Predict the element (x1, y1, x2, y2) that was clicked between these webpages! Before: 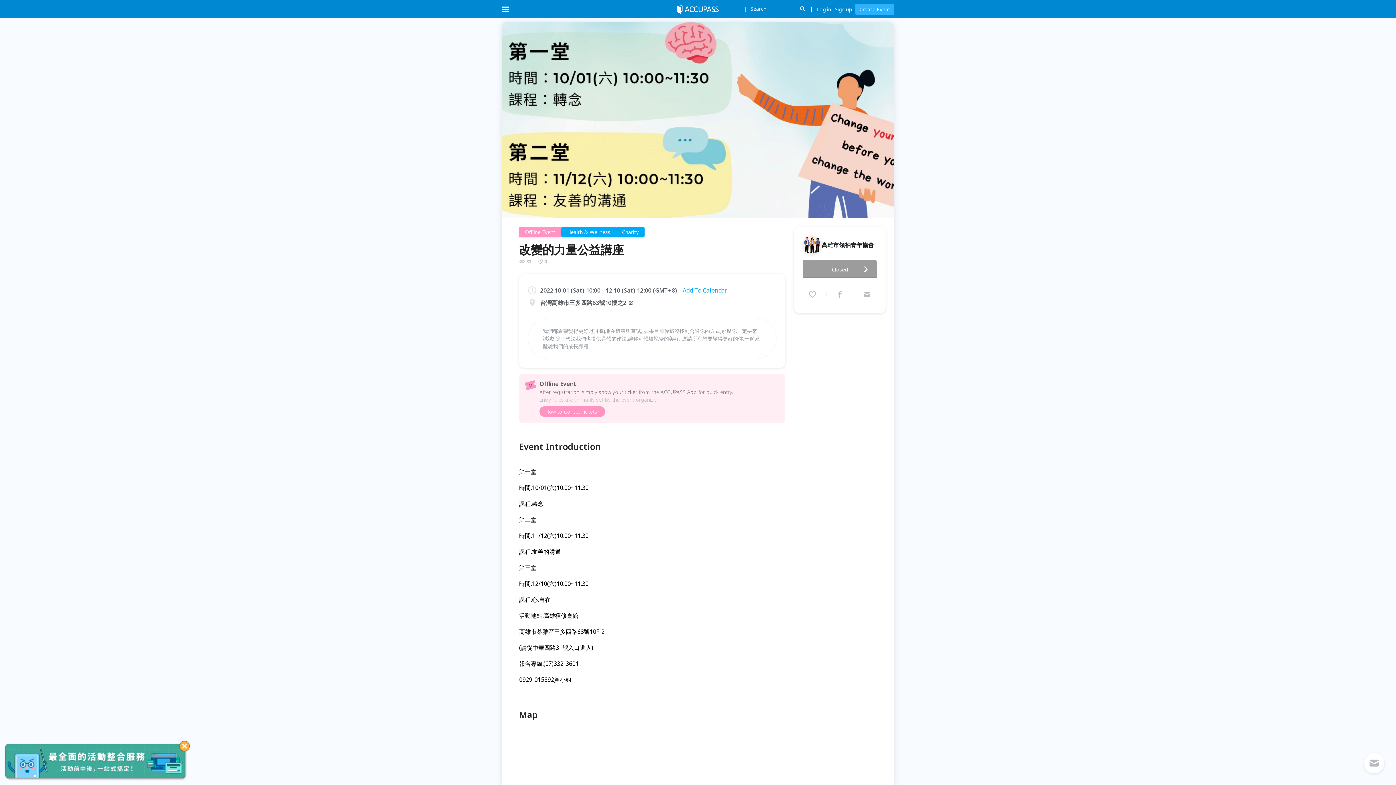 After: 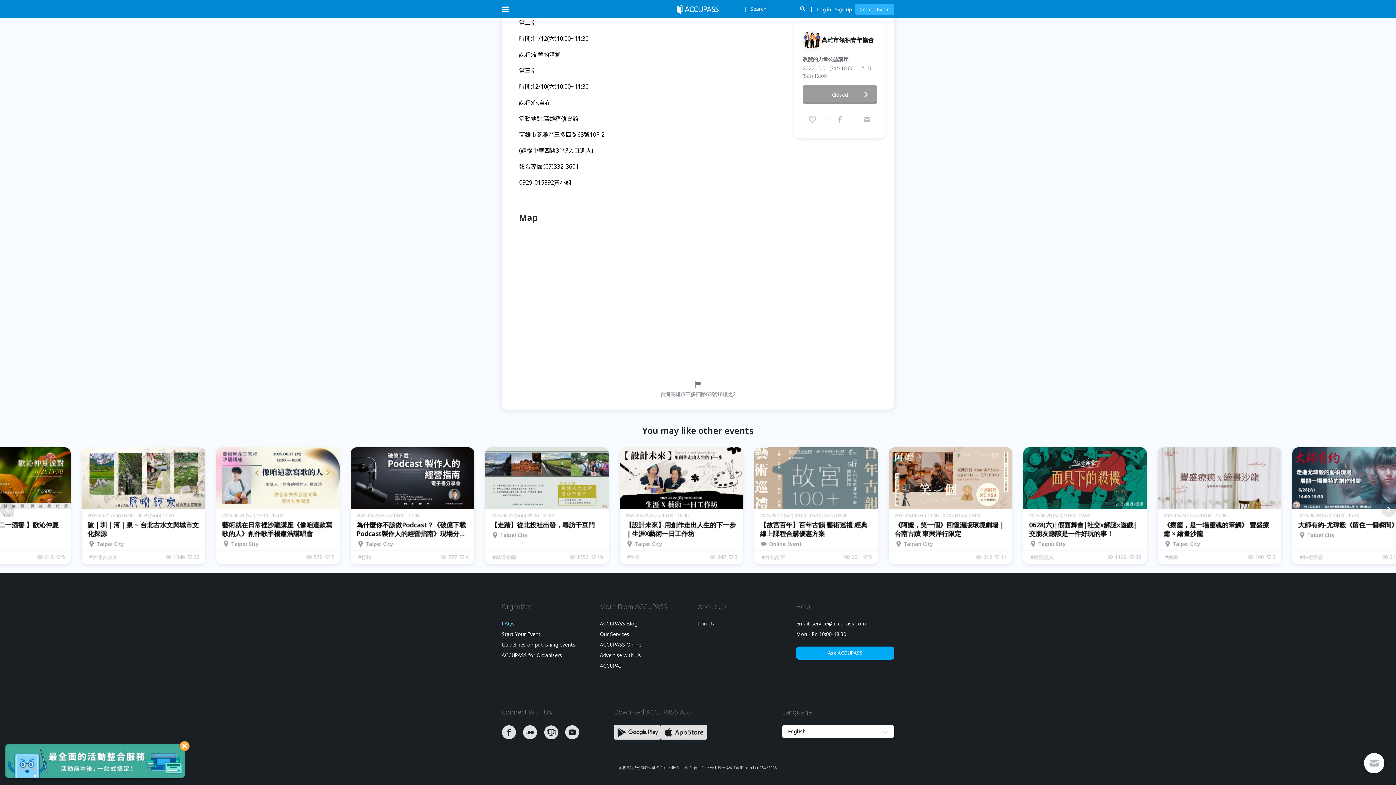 Action: bbox: (501, 416, 514, 423) label: FAQs